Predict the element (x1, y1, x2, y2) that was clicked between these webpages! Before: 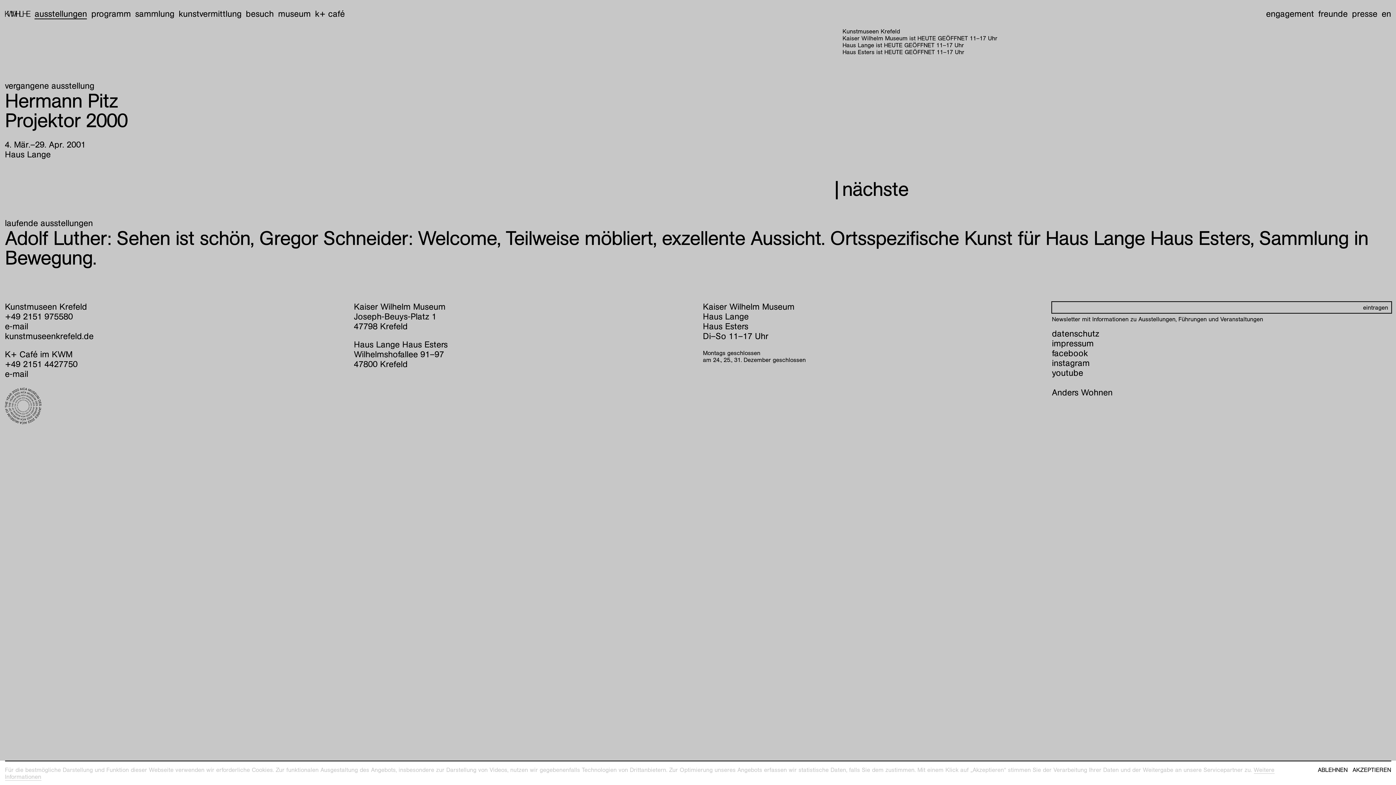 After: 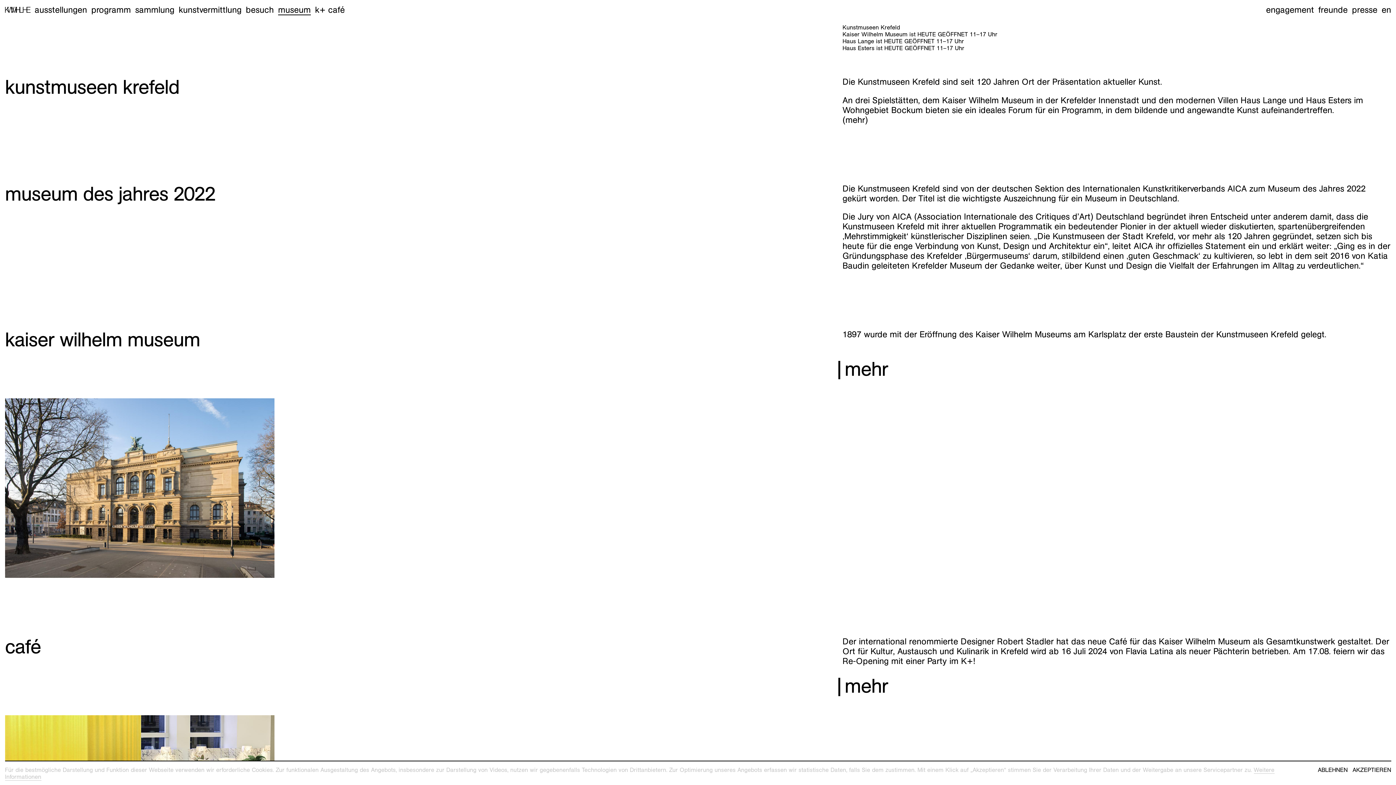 Action: bbox: (278, 4, 310, 15) label: museum